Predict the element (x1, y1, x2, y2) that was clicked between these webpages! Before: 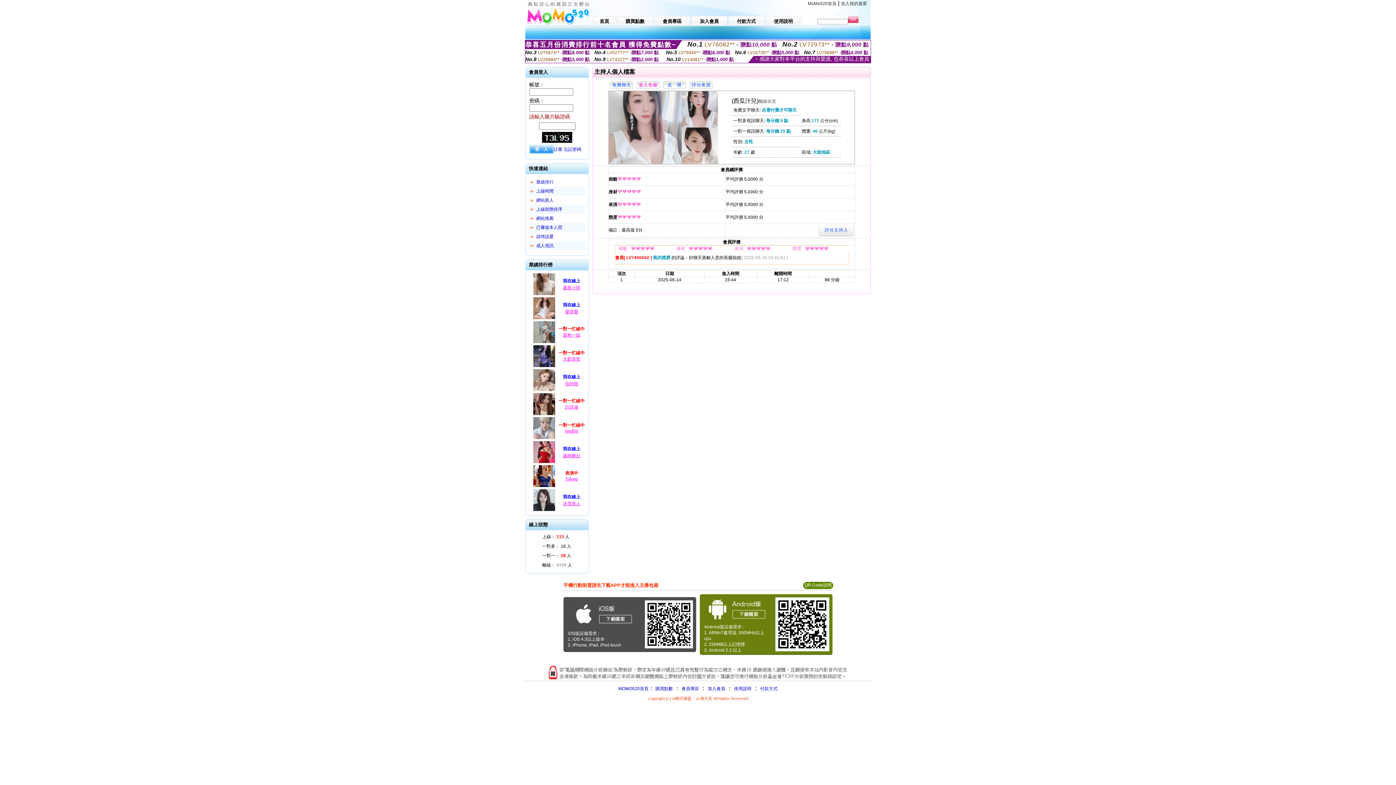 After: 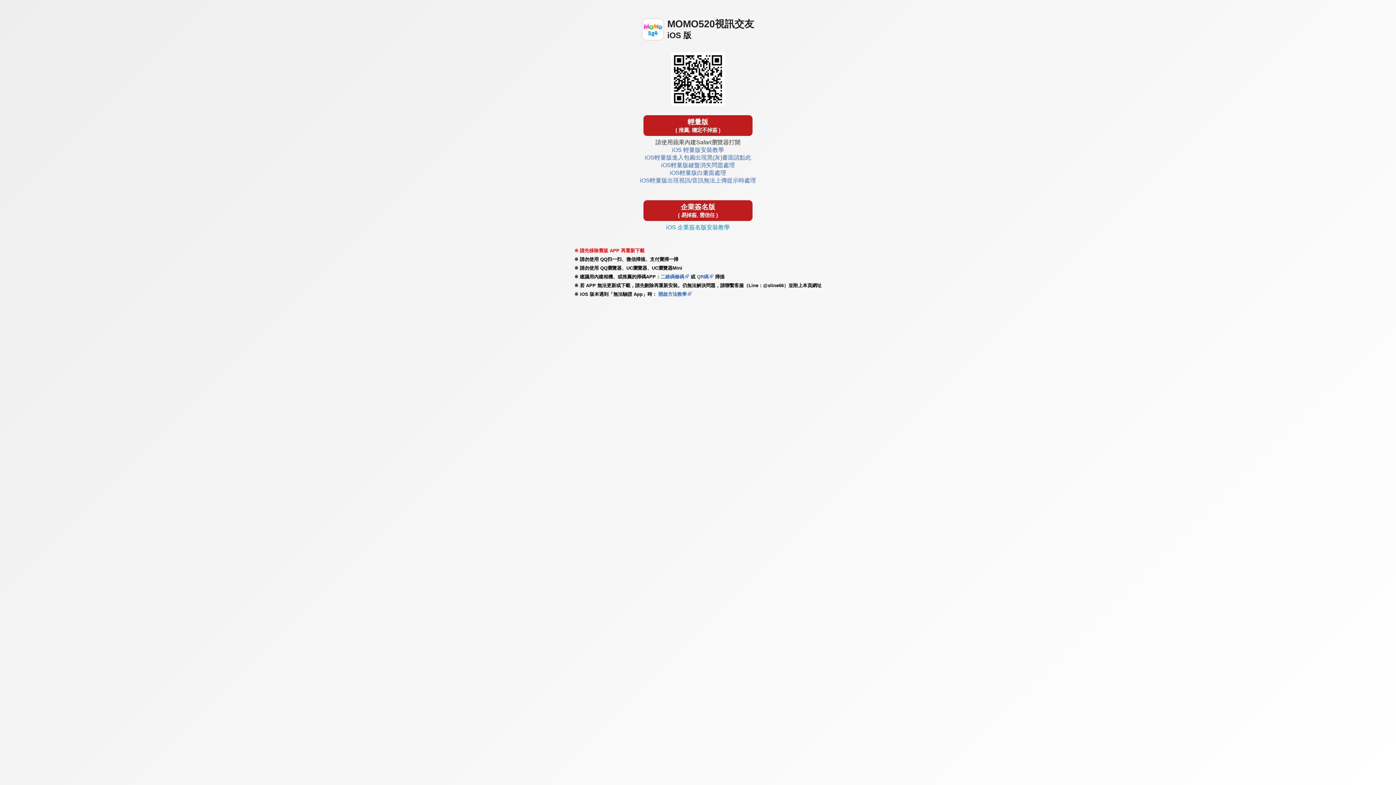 Action: bbox: (642, 646, 695, 652)